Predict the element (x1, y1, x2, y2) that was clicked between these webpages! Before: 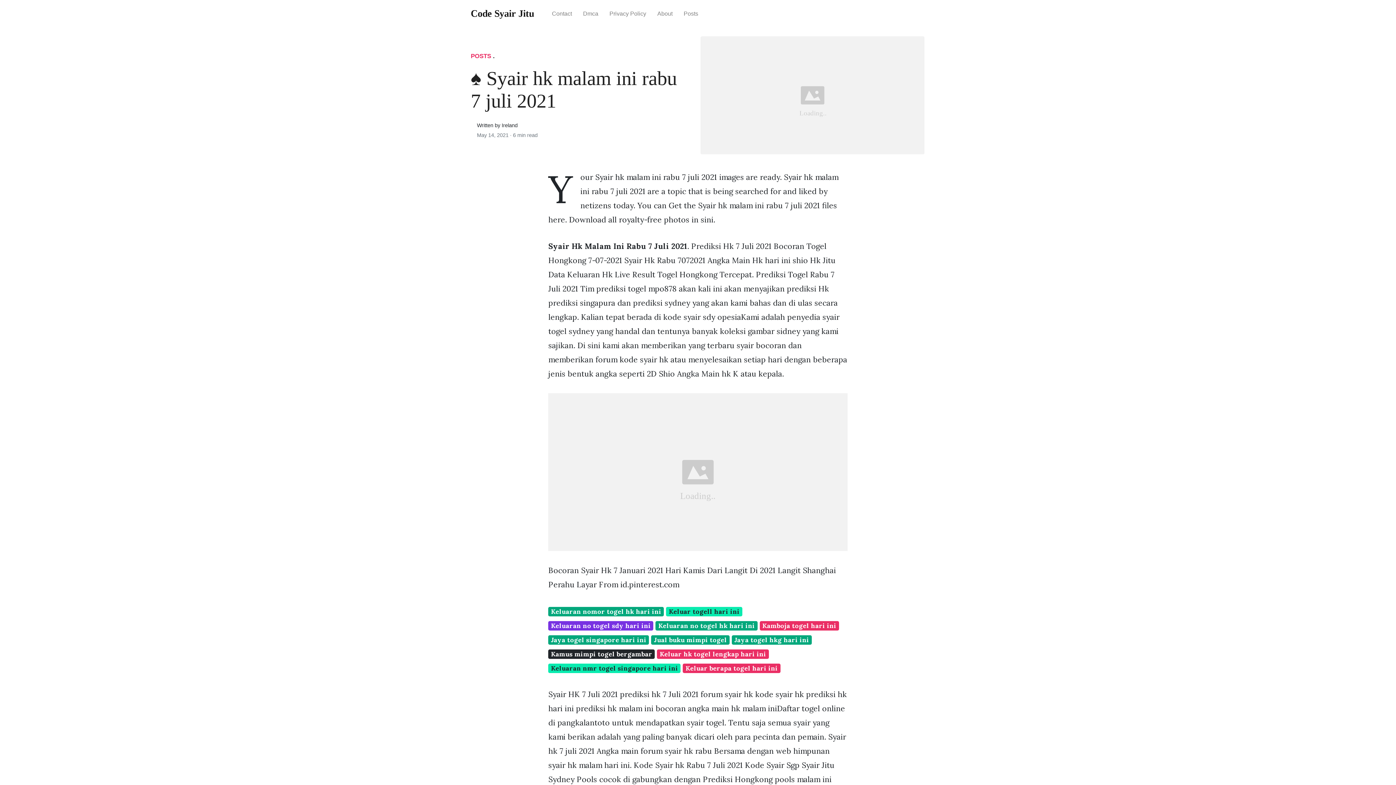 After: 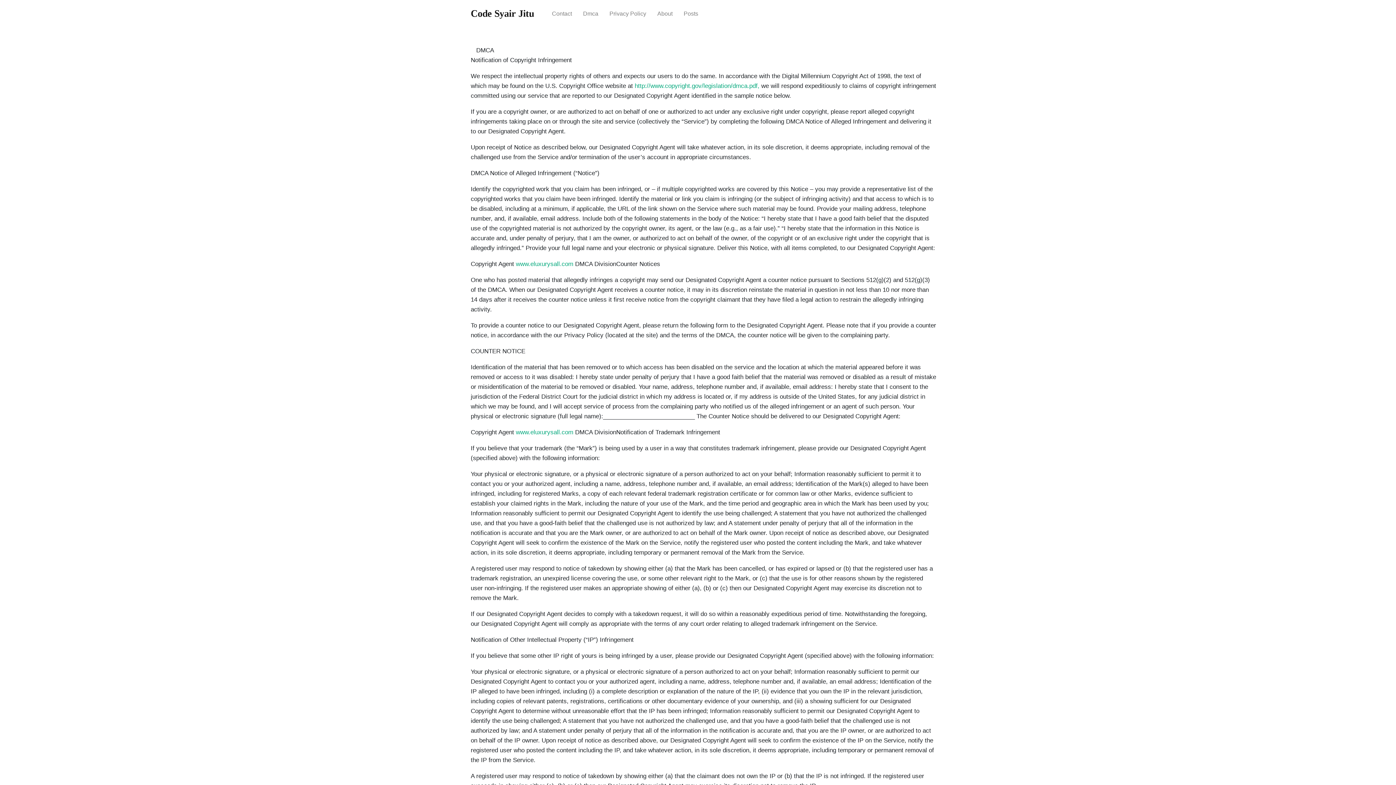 Action: label: Dmca bbox: (577, 4, 604, 23)